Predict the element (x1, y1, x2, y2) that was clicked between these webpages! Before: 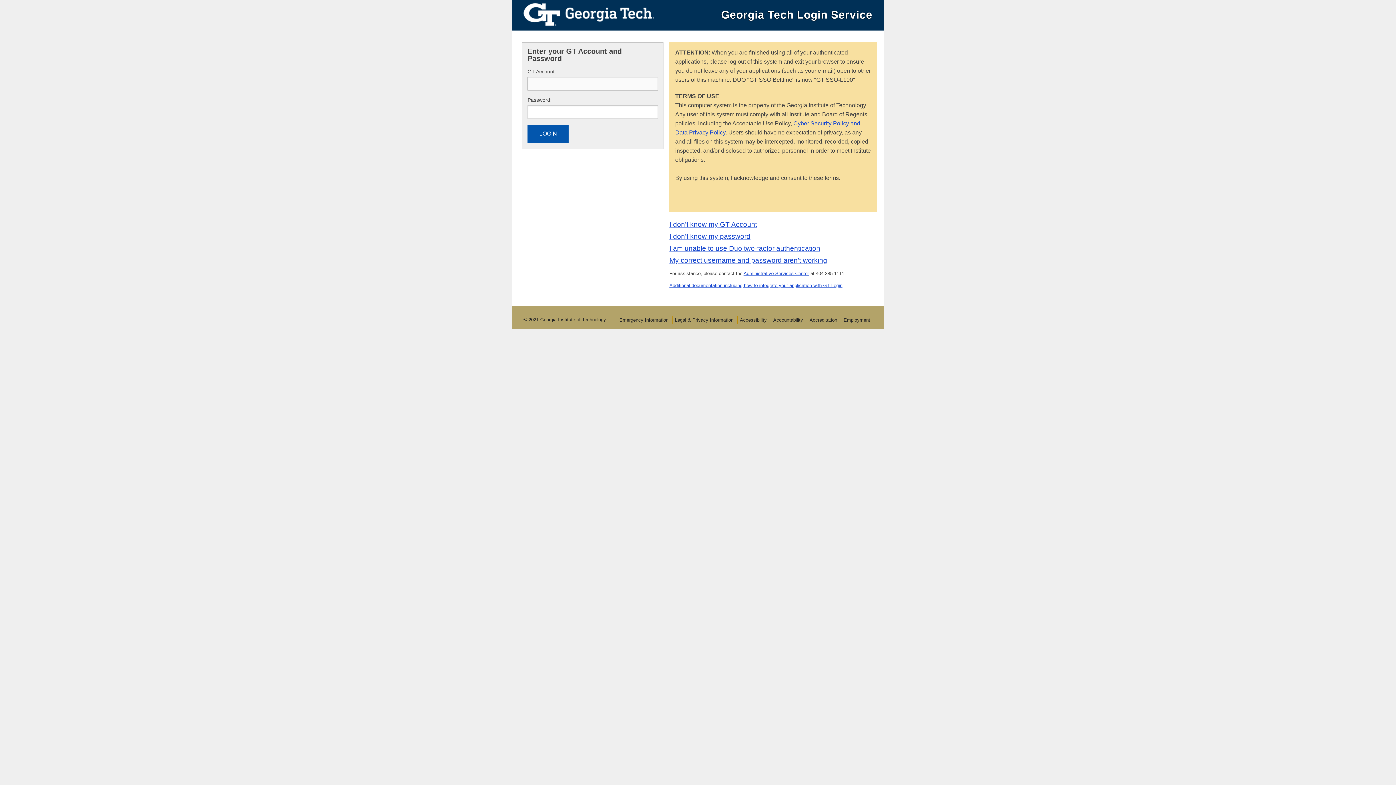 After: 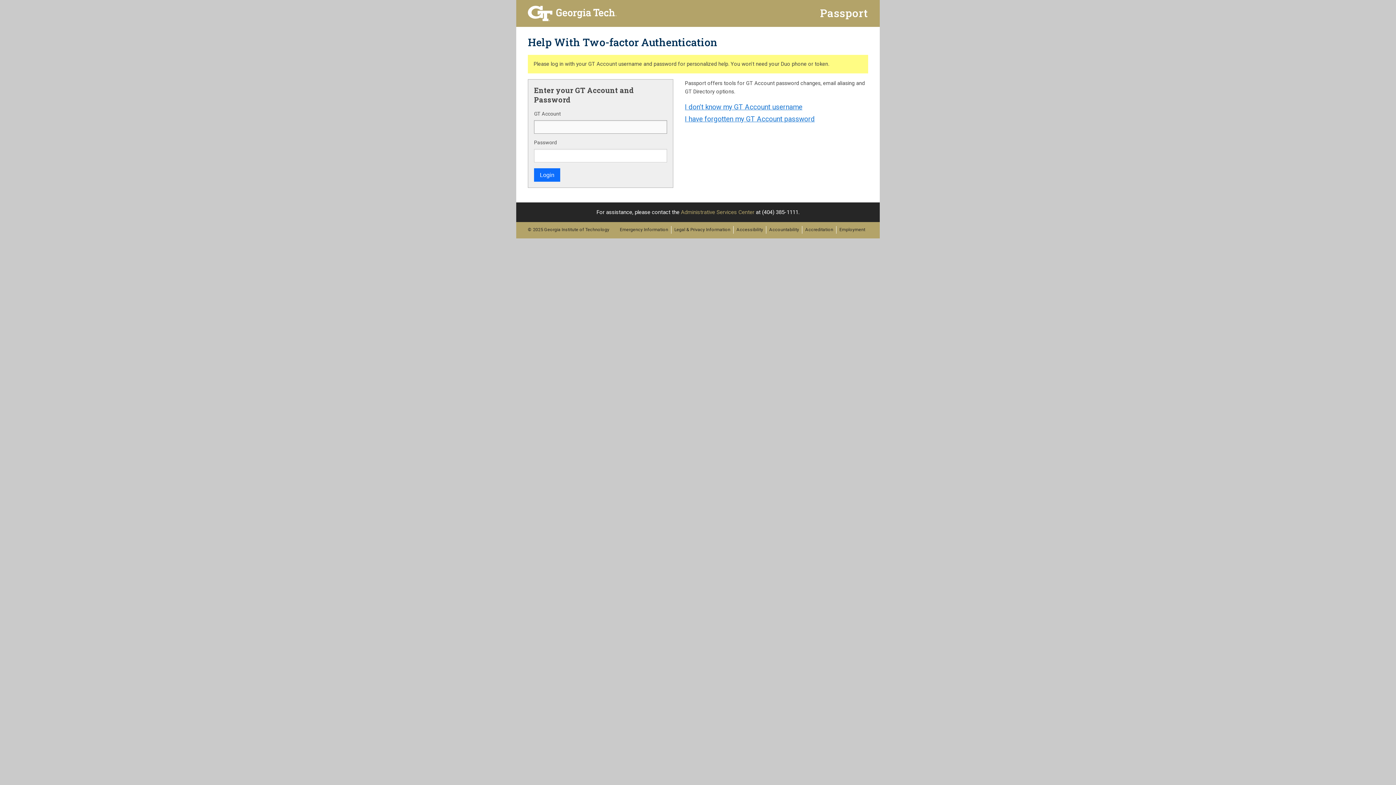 Action: label: I am unable to use Duo two-factor authentication bbox: (669, 244, 820, 252)